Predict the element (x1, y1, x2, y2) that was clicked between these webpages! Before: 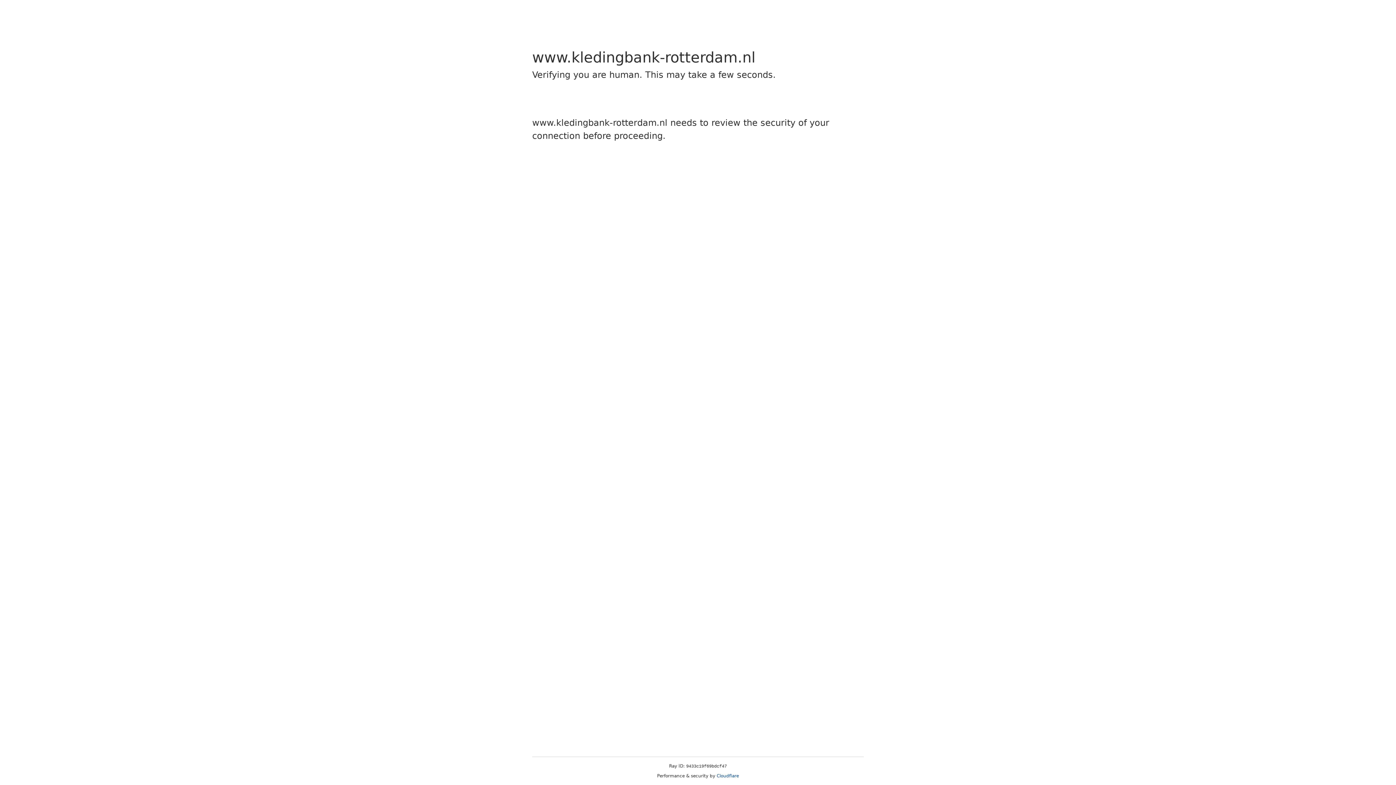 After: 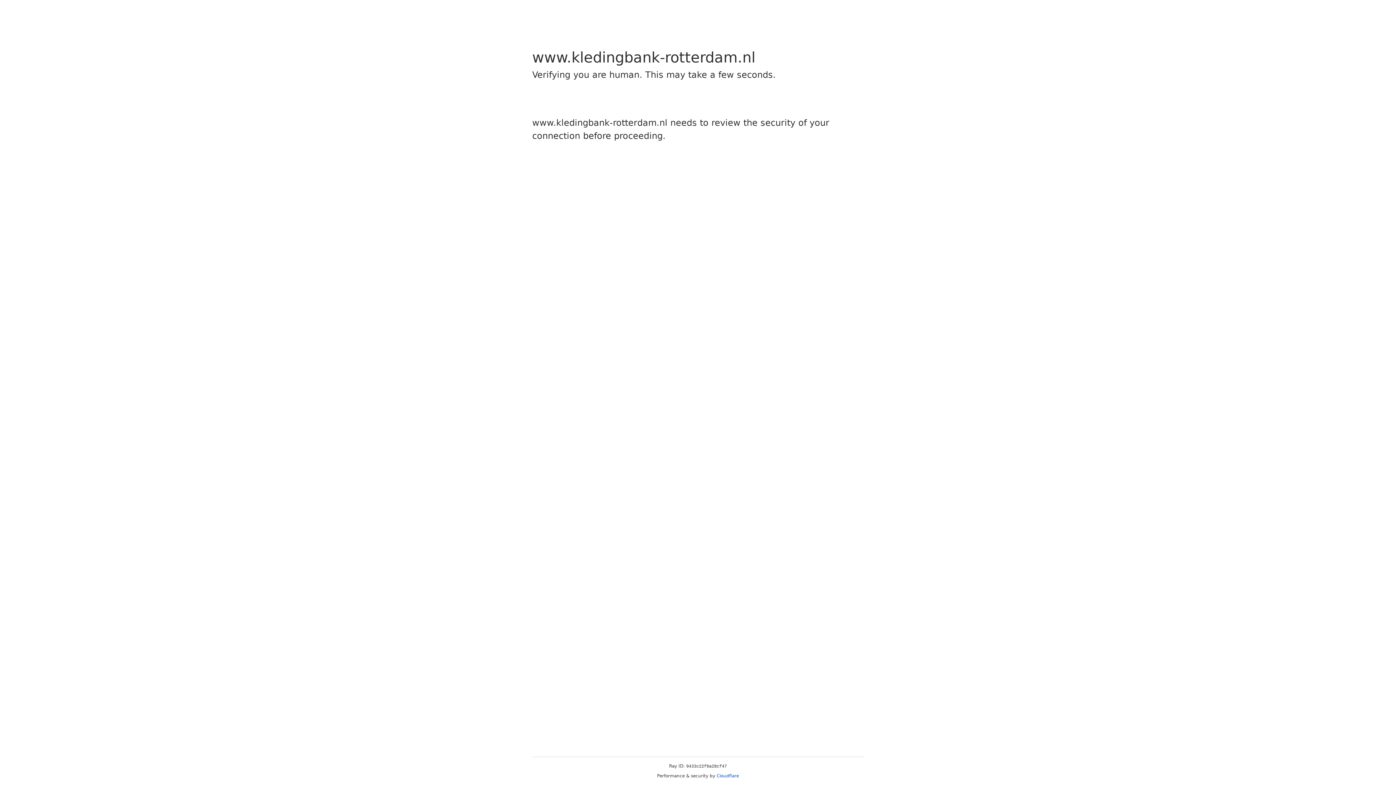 Action: label: Cloudflare bbox: (716, 773, 739, 778)